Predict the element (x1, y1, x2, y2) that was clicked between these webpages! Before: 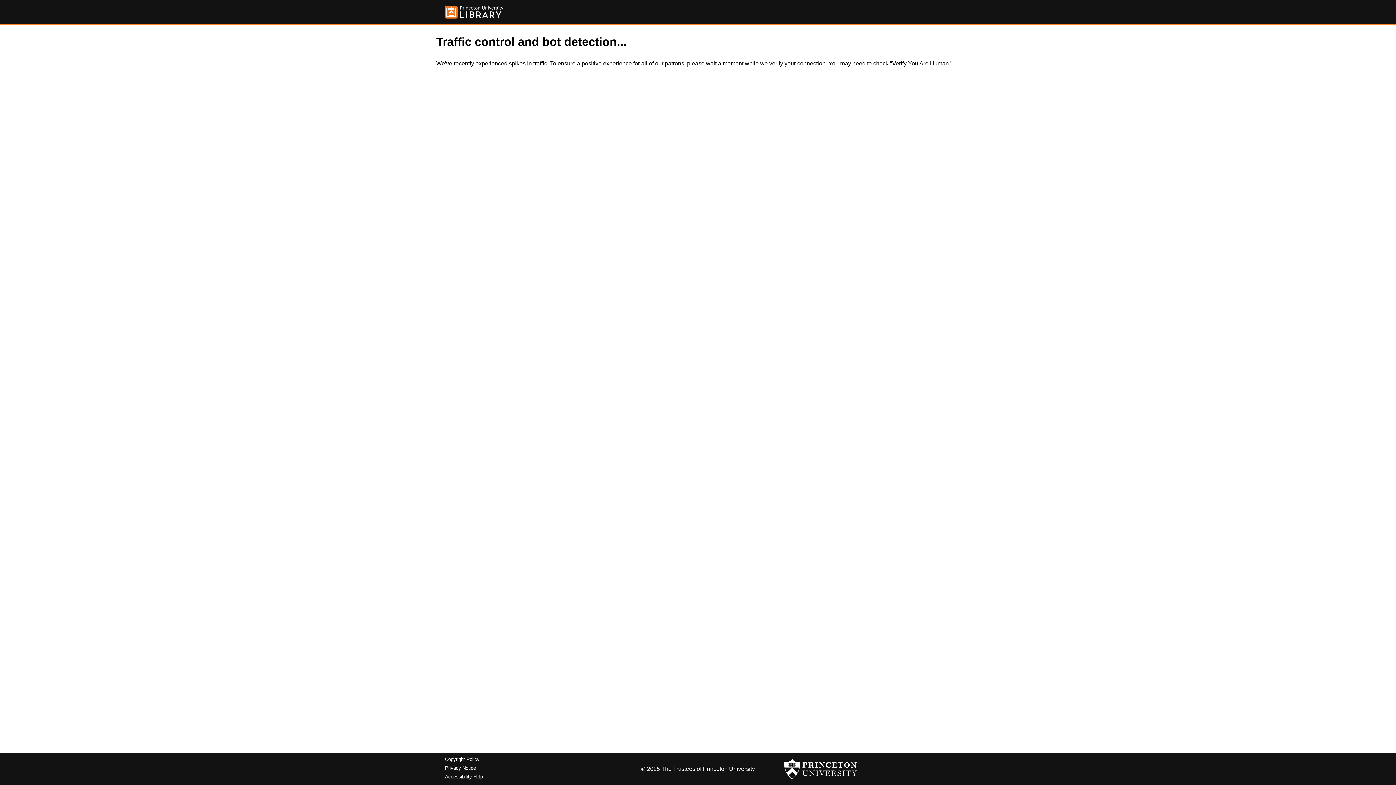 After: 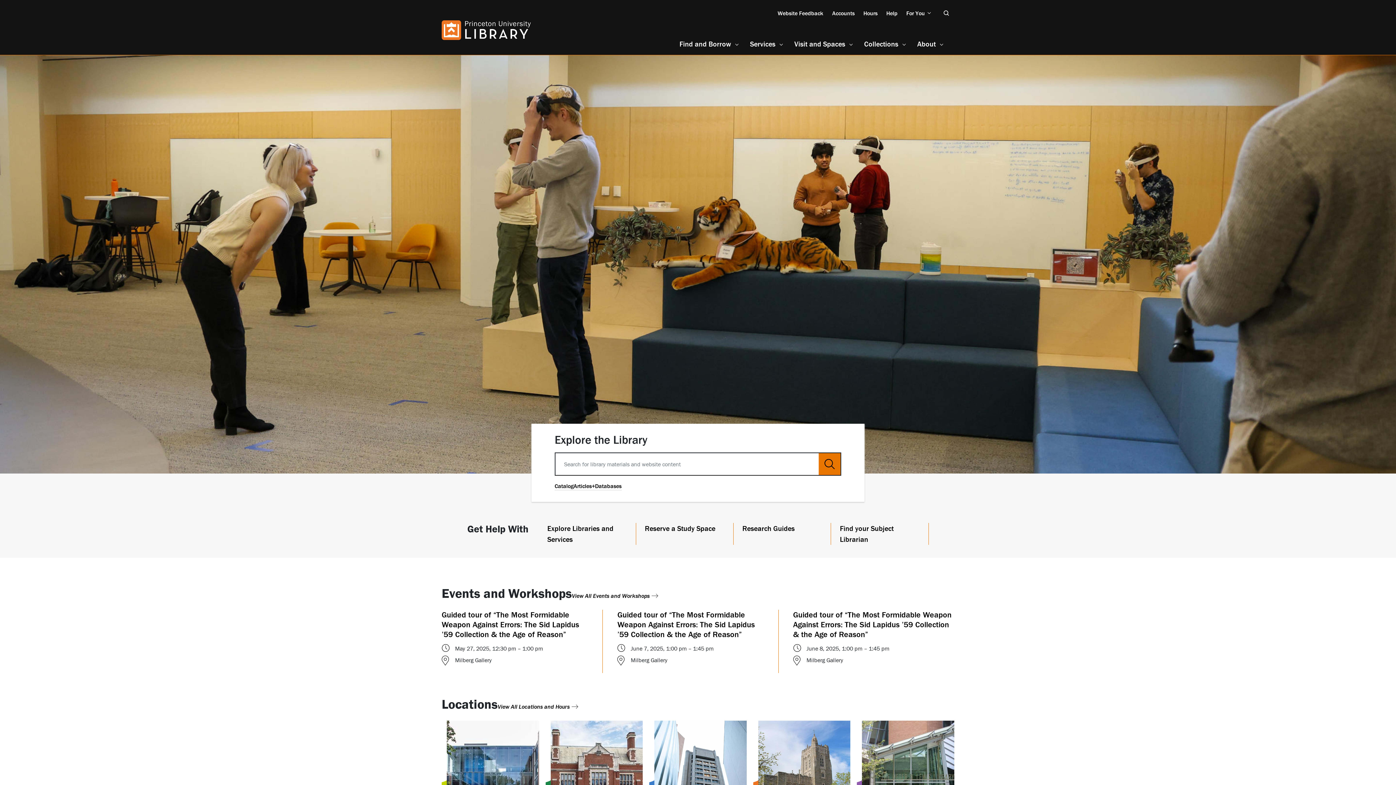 Action: bbox: (445, 5, 503, 18)